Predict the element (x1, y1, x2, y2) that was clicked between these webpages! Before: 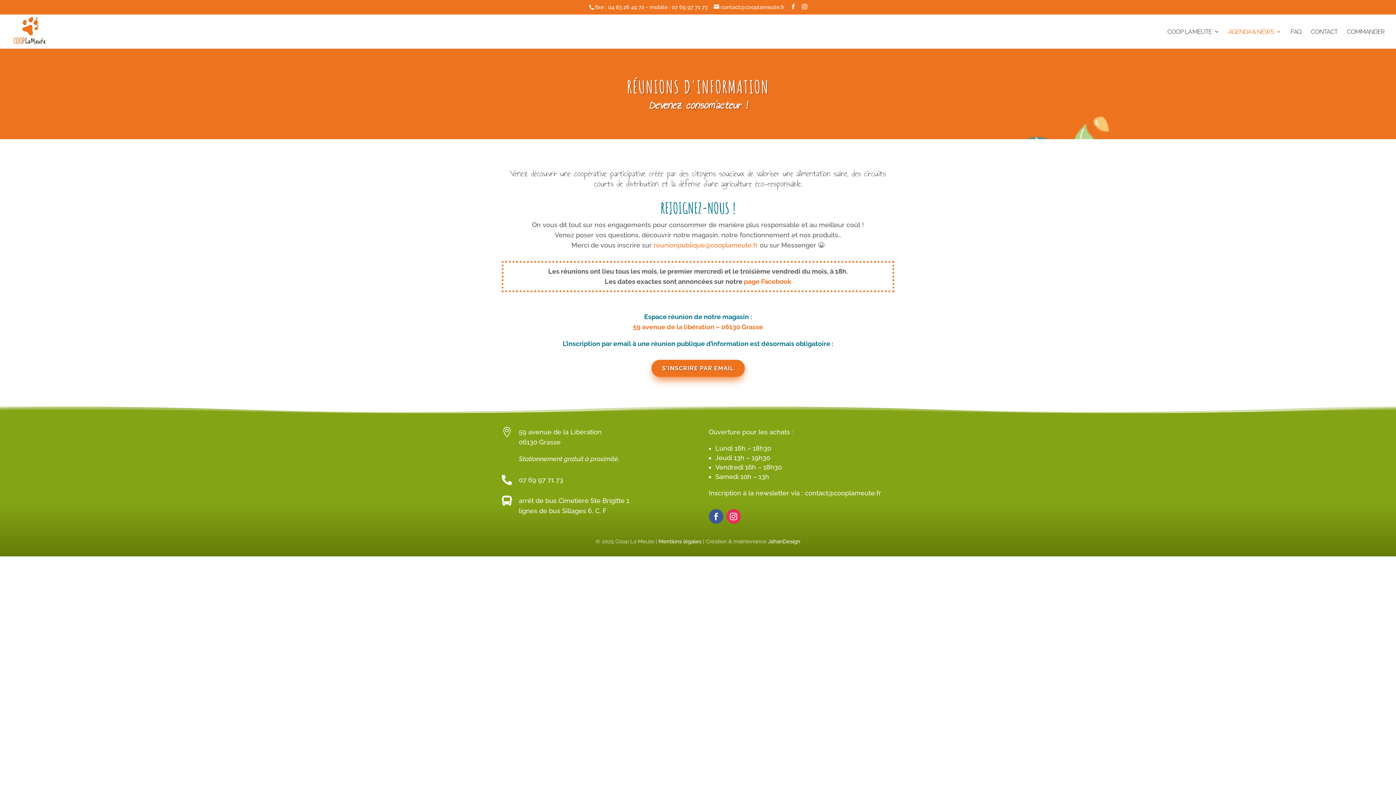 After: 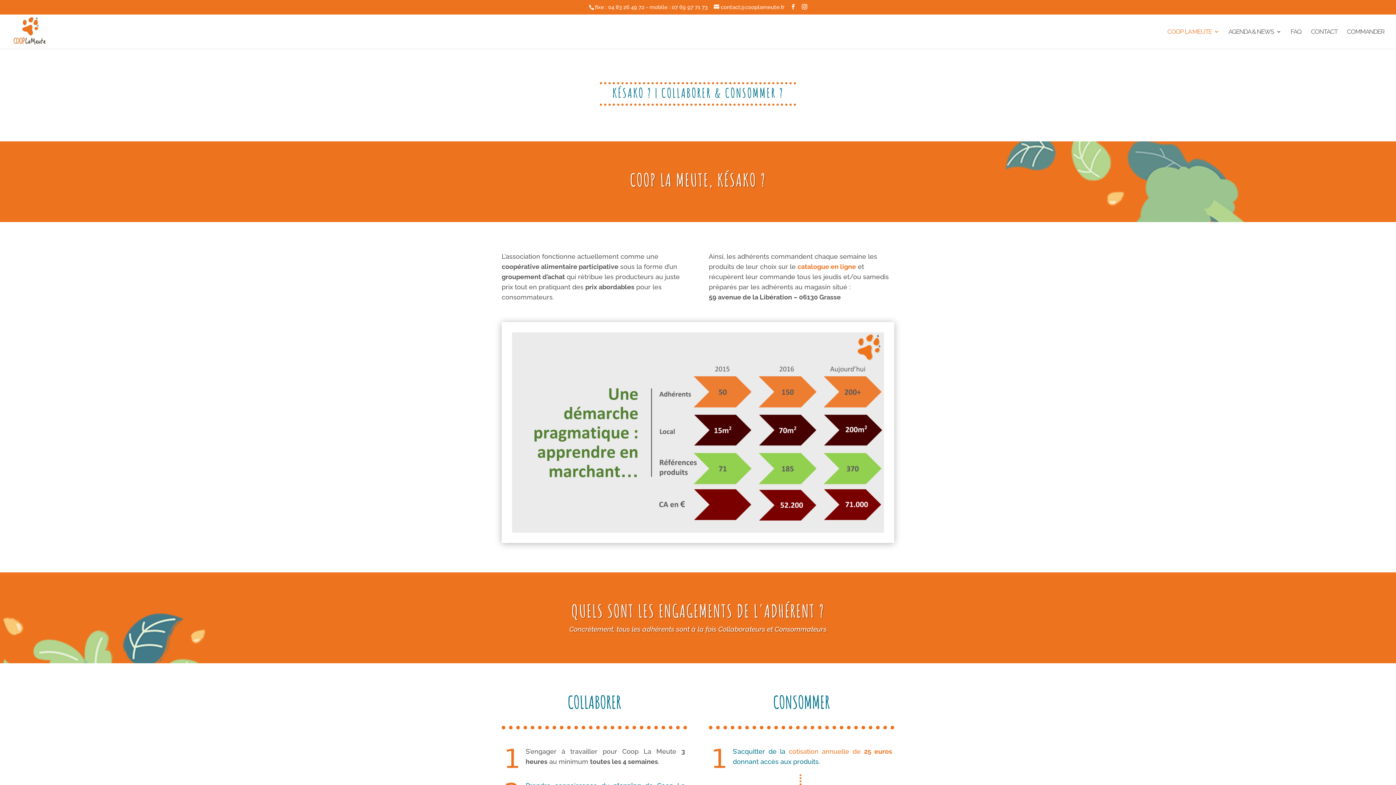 Action: bbox: (1167, 28, 1219, 48) label: COOP LA MEUTE